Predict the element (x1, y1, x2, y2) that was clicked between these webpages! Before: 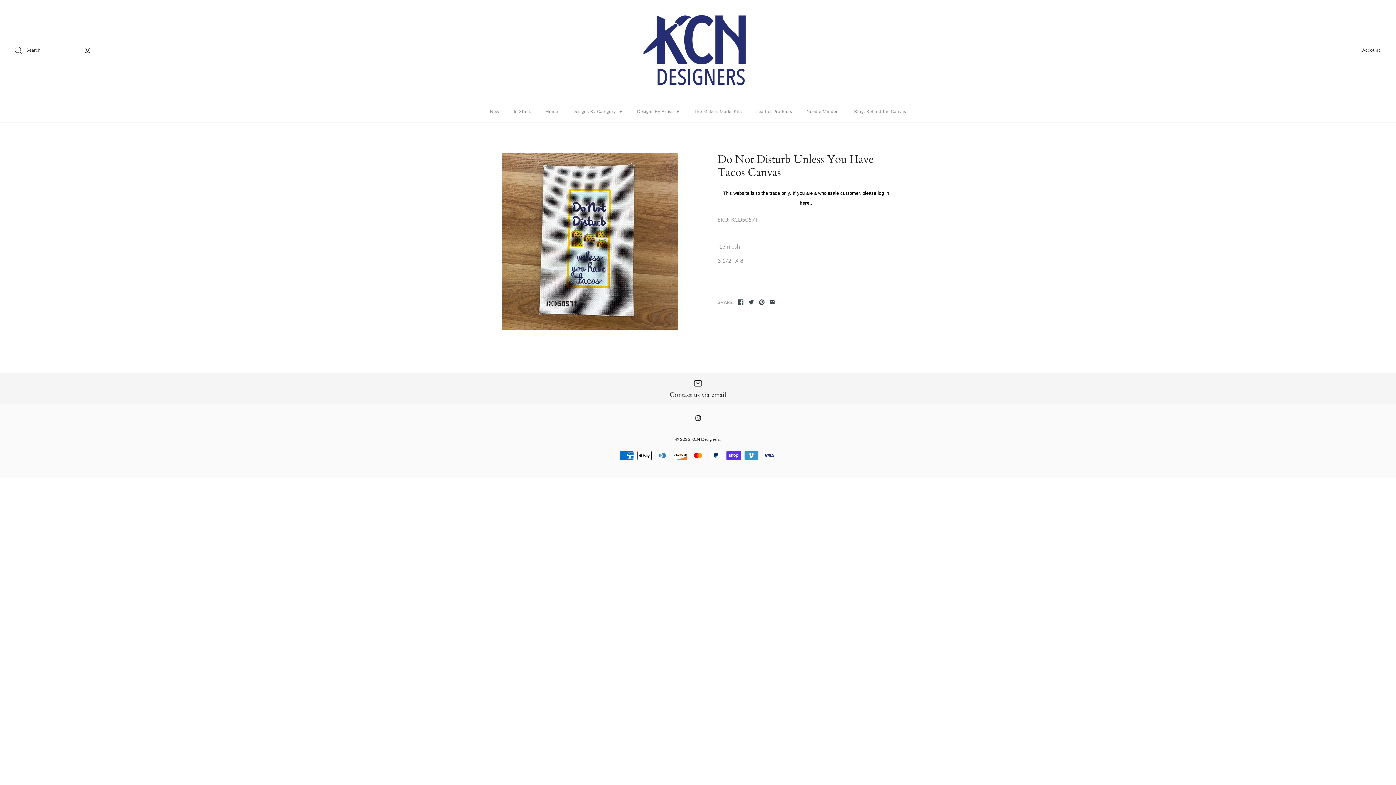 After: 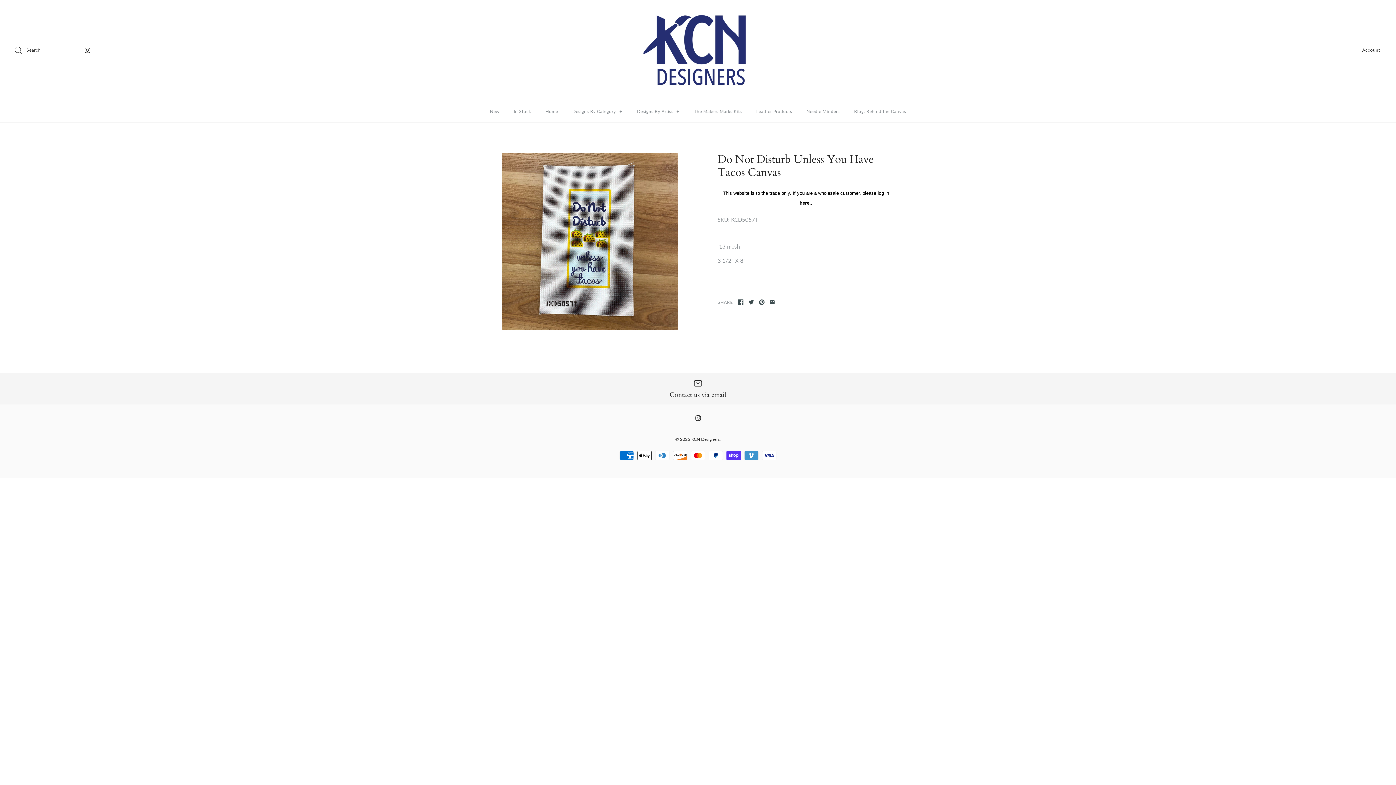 Action: label: here. bbox: (799, 200, 811, 205)